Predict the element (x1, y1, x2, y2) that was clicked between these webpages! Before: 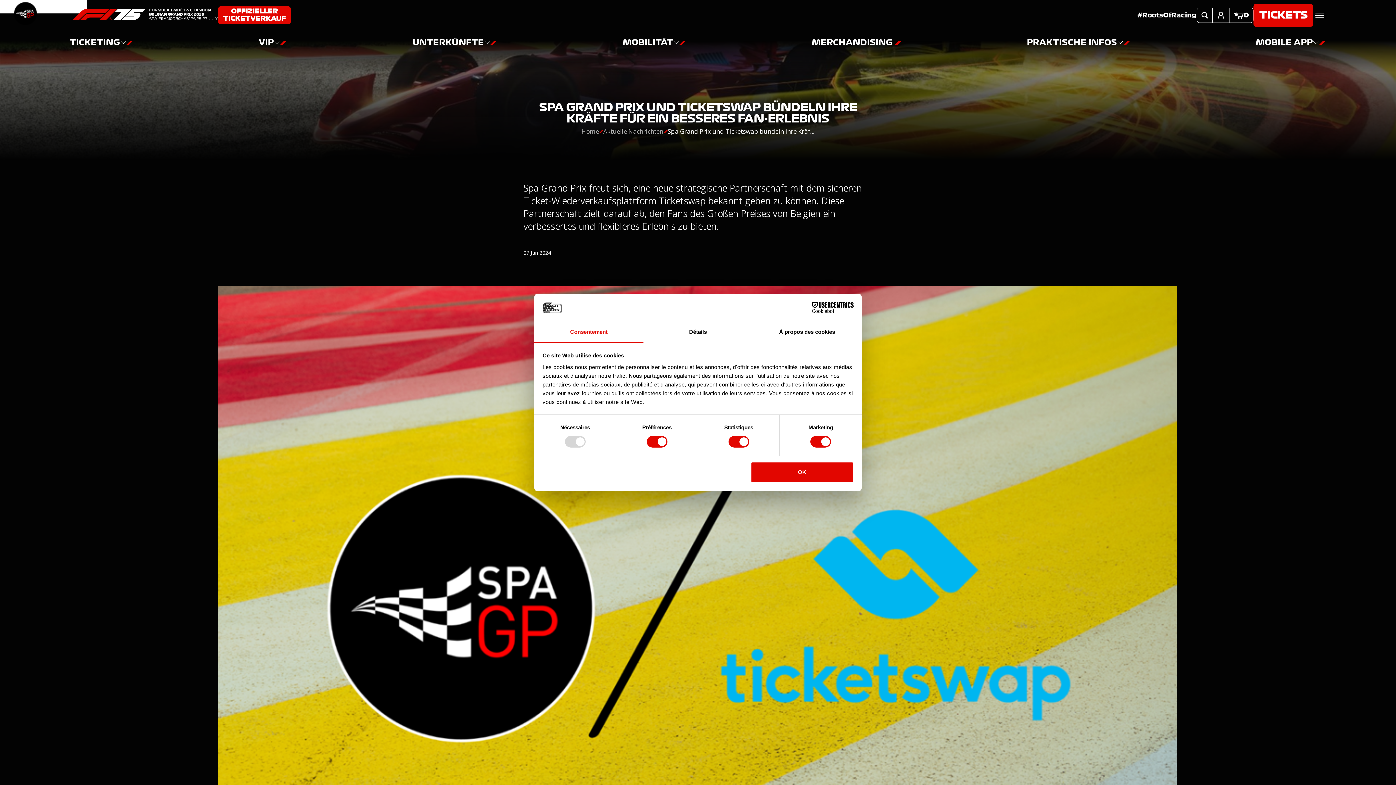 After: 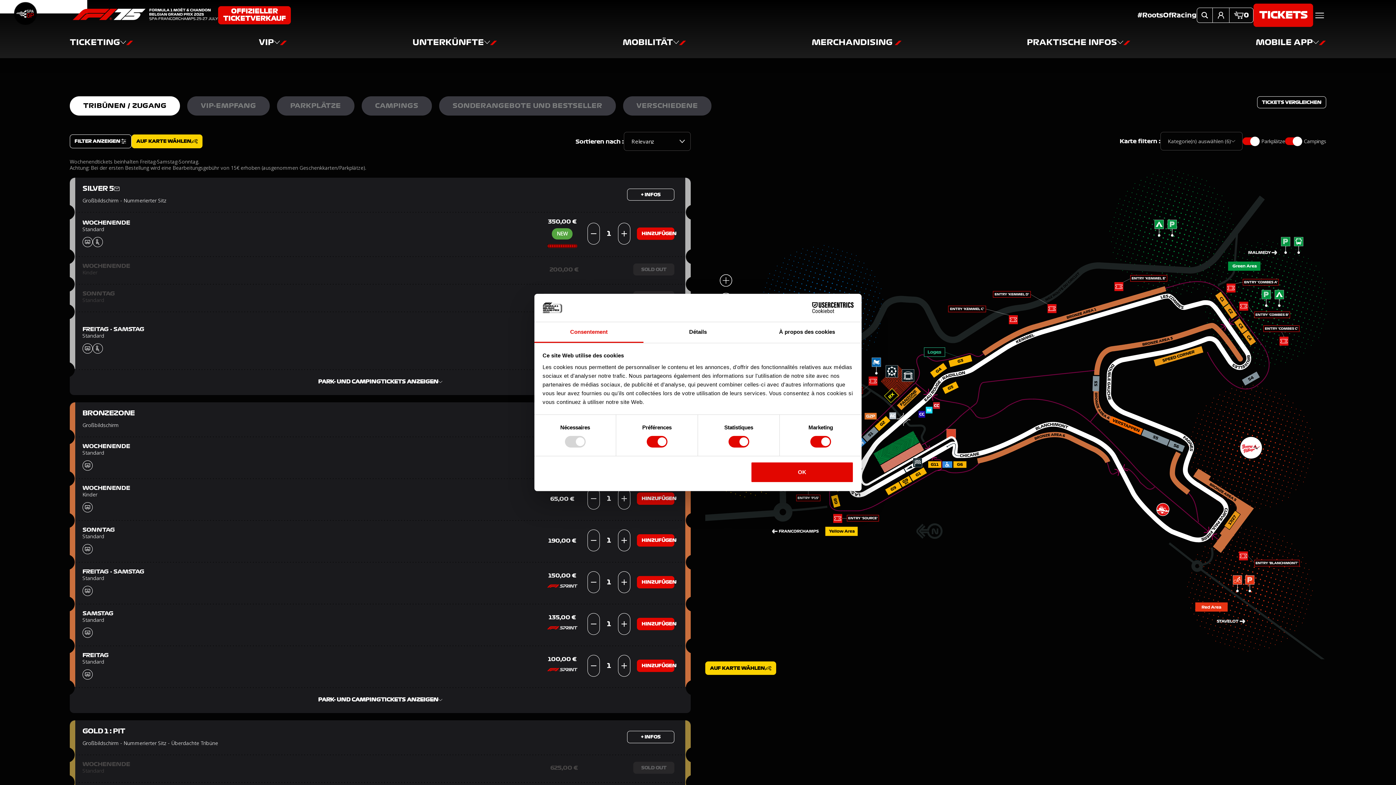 Action: bbox: (1253, 3, 1313, 26) label: TICKETS